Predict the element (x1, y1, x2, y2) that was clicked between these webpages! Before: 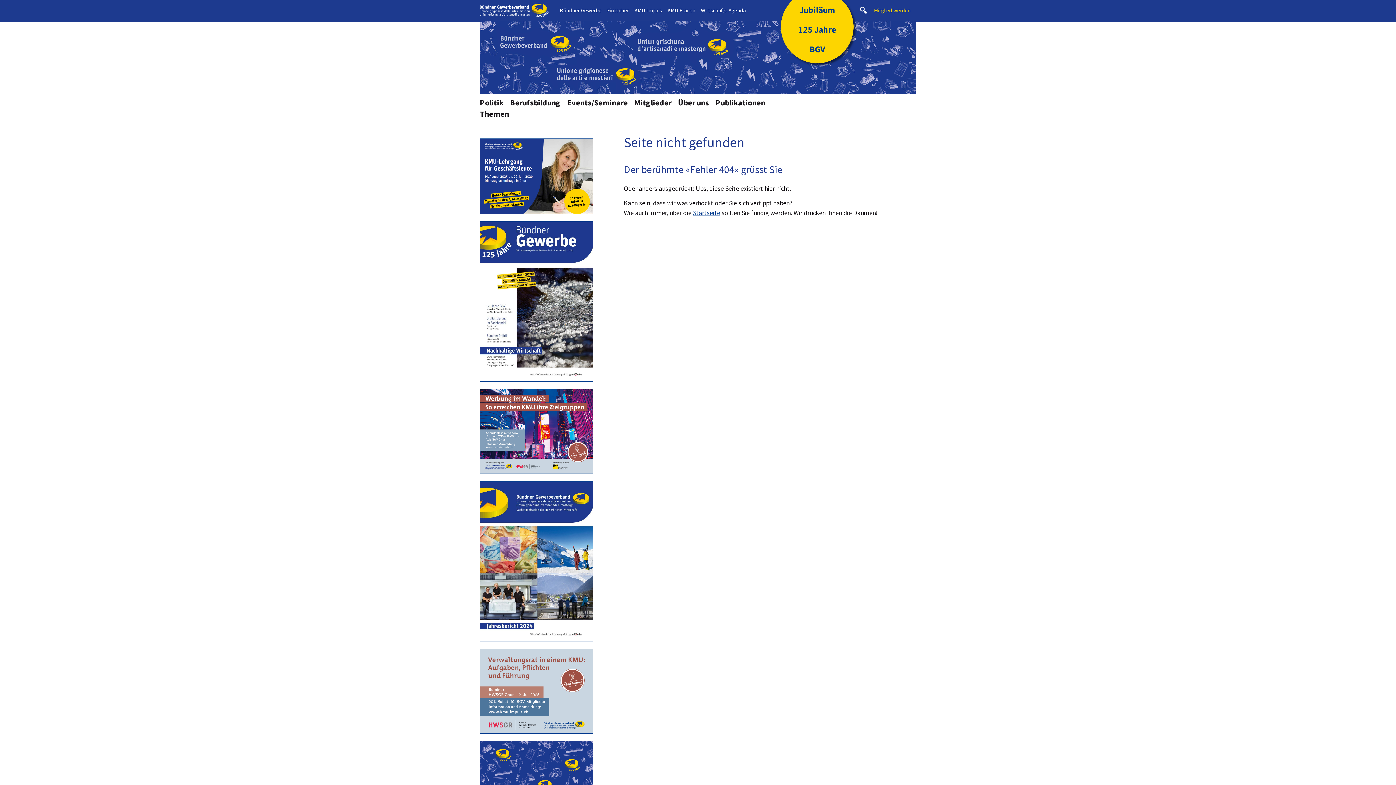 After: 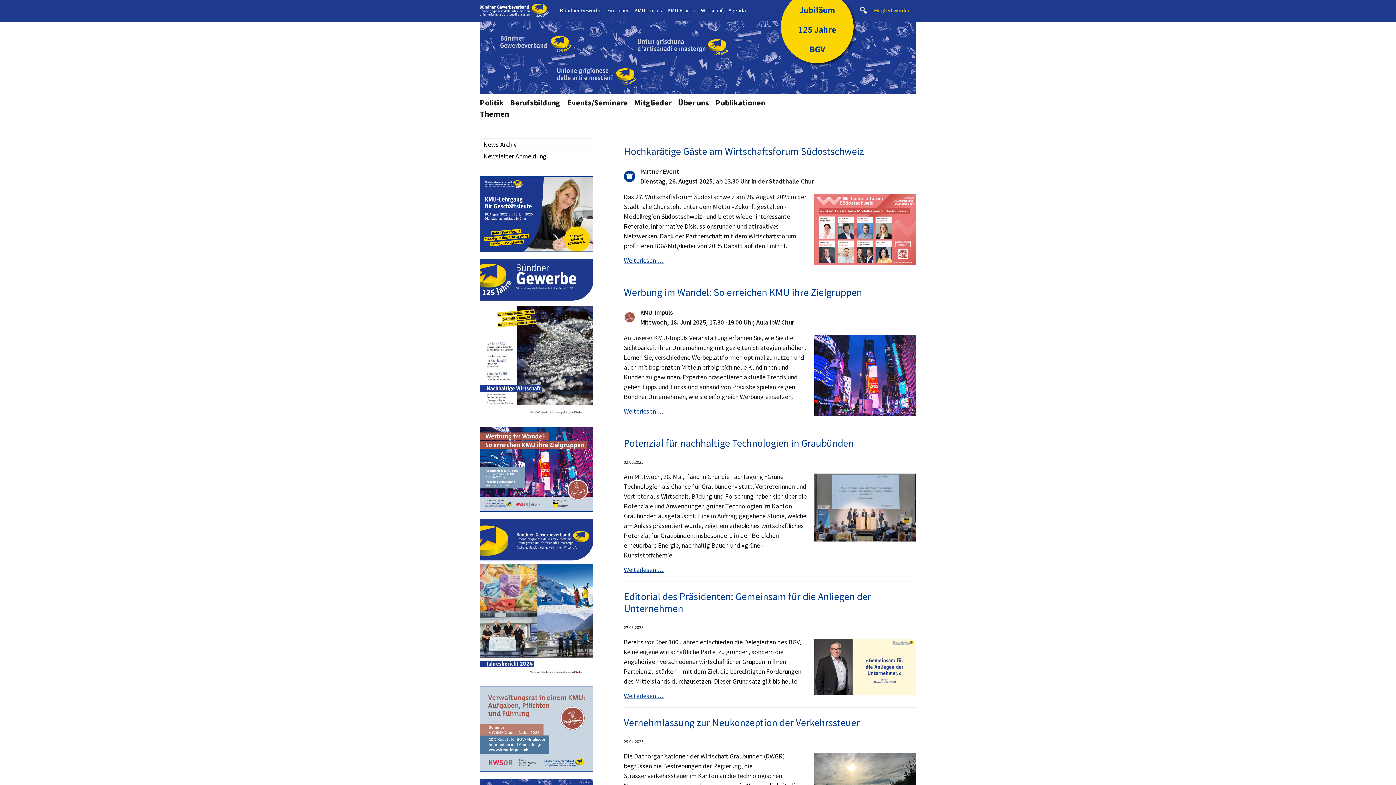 Action: bbox: (480, 3, 549, 20)